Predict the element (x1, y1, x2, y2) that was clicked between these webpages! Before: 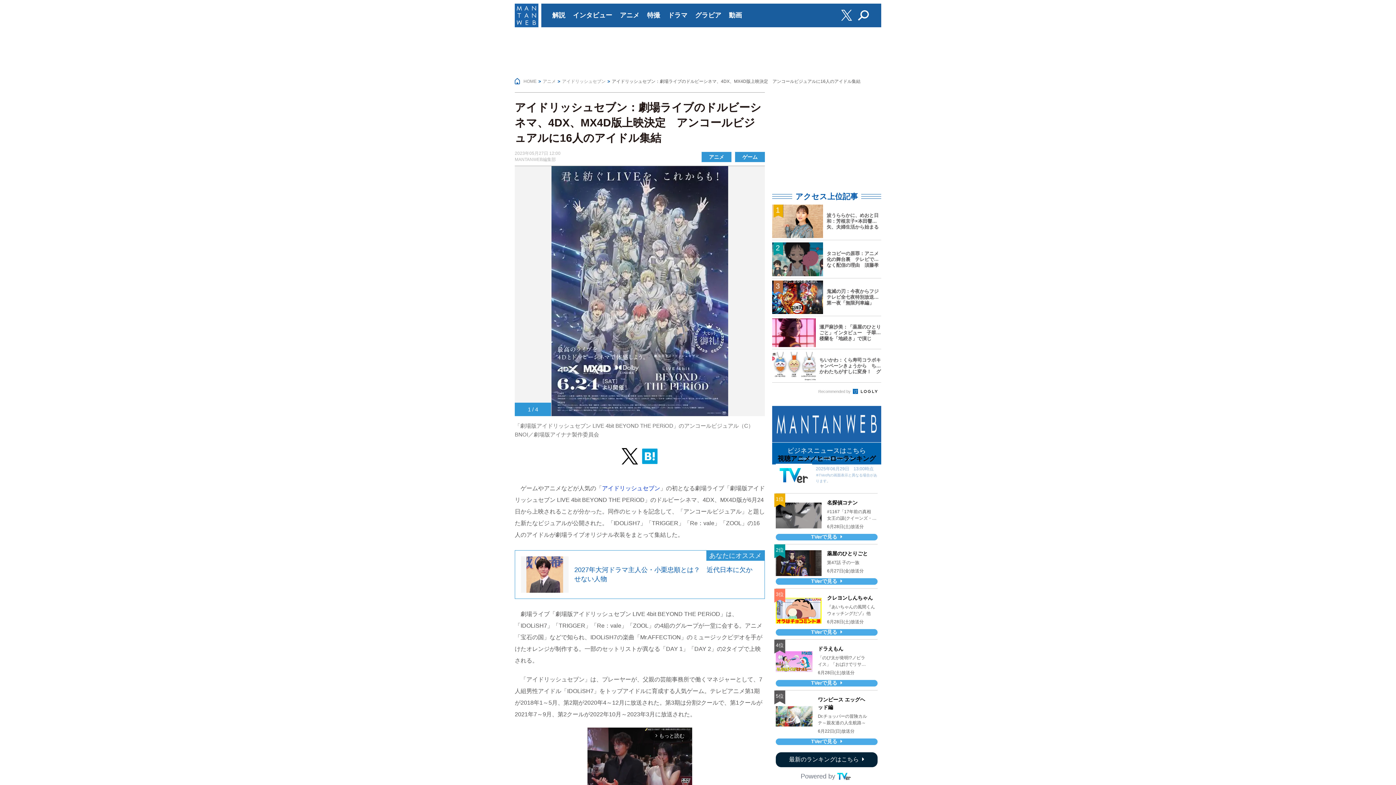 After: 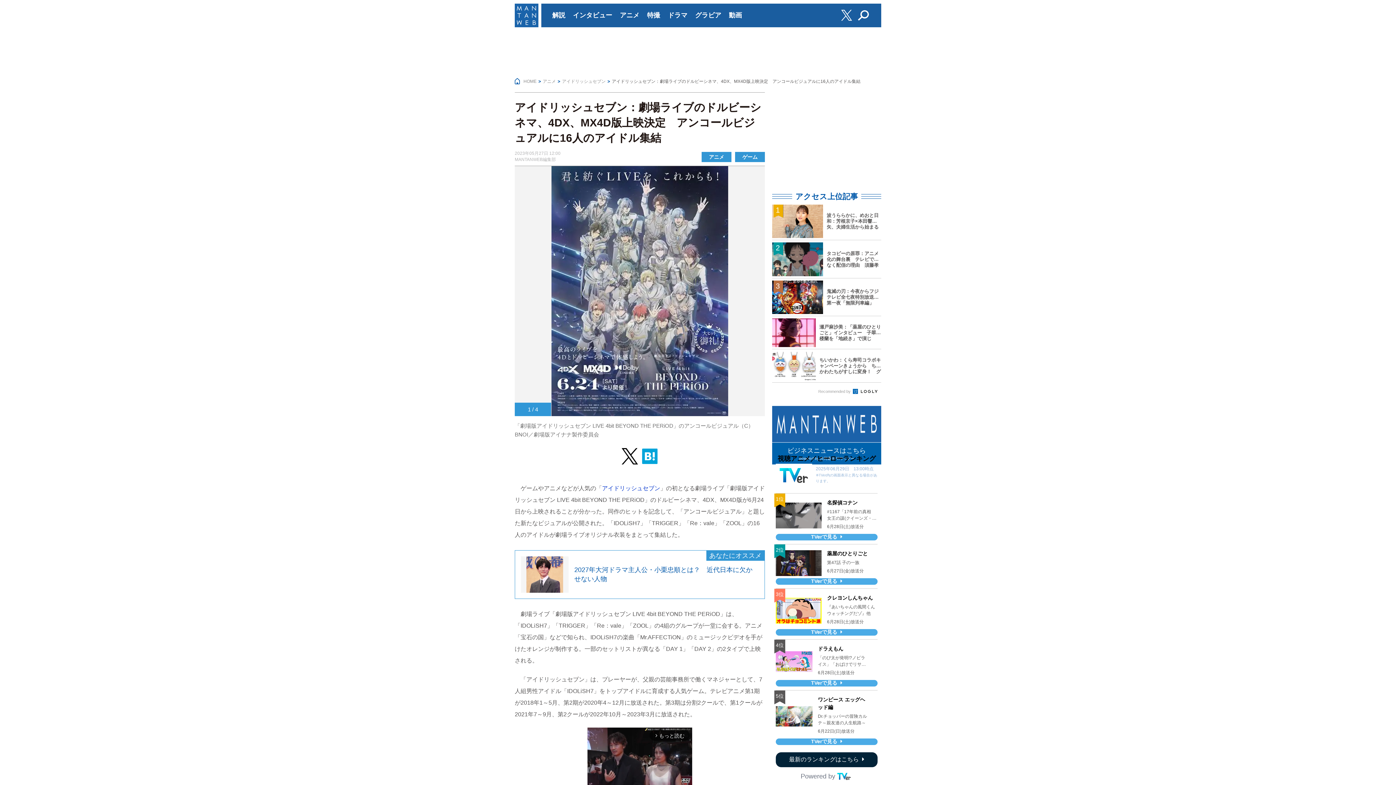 Action: bbox: (841, 9, 852, 20)